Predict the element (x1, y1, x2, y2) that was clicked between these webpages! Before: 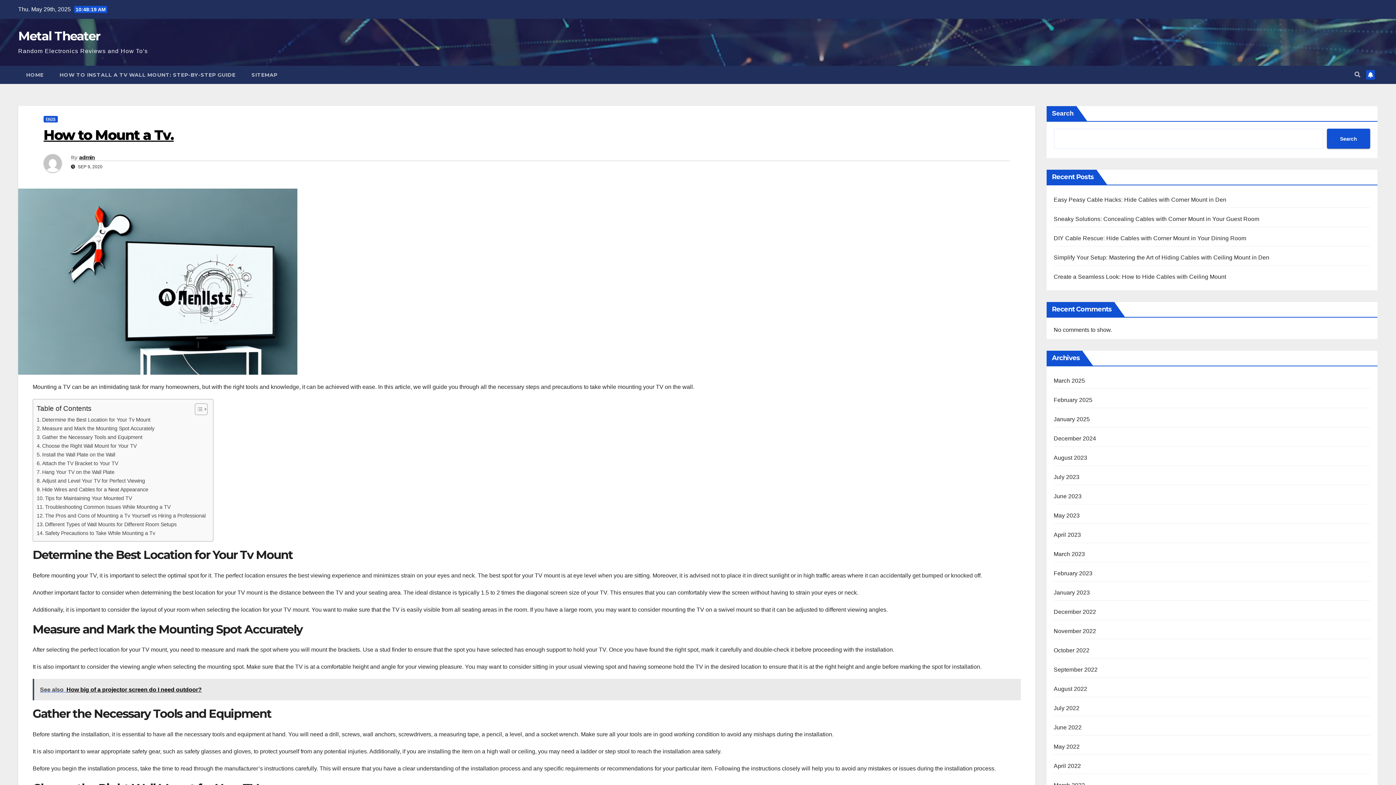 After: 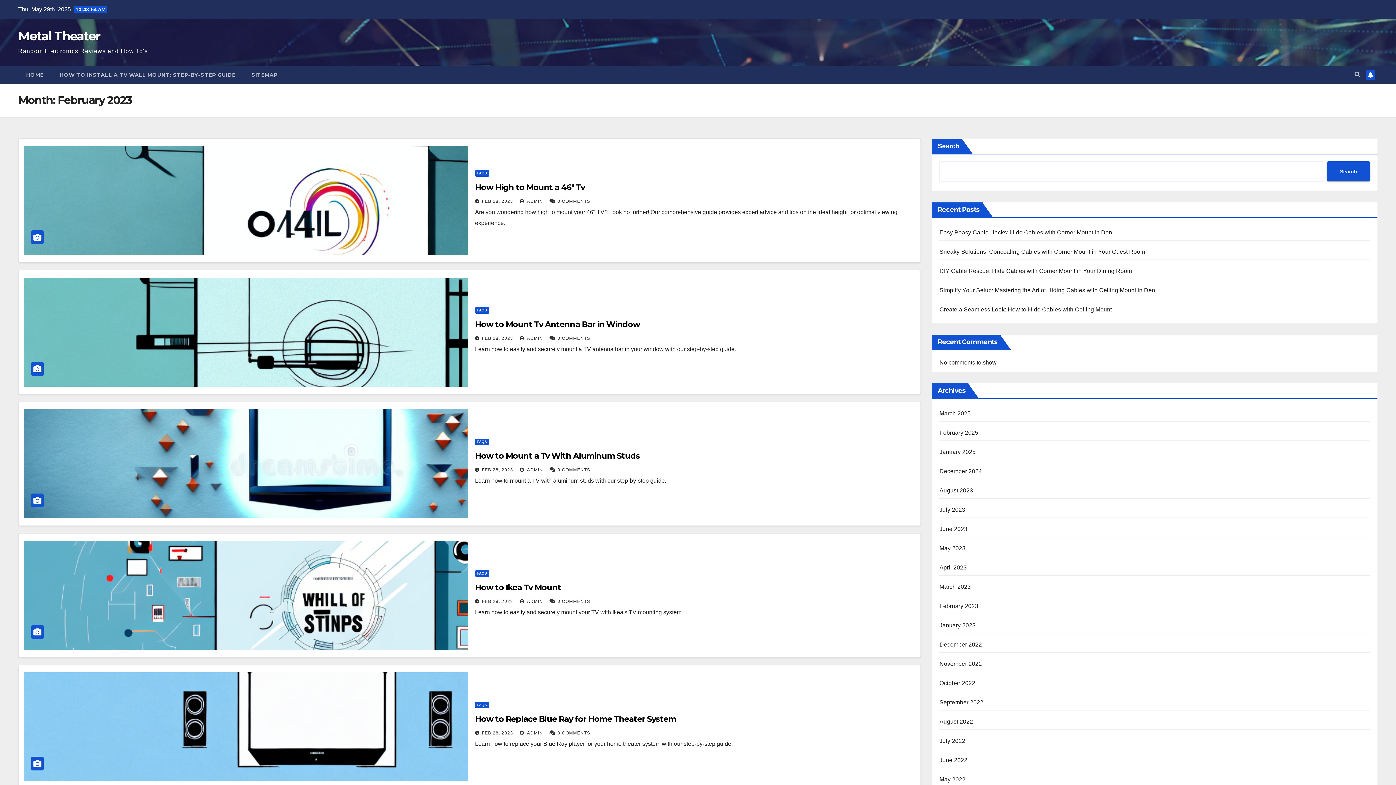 Action: label: February 2023 bbox: (1054, 570, 1092, 576)